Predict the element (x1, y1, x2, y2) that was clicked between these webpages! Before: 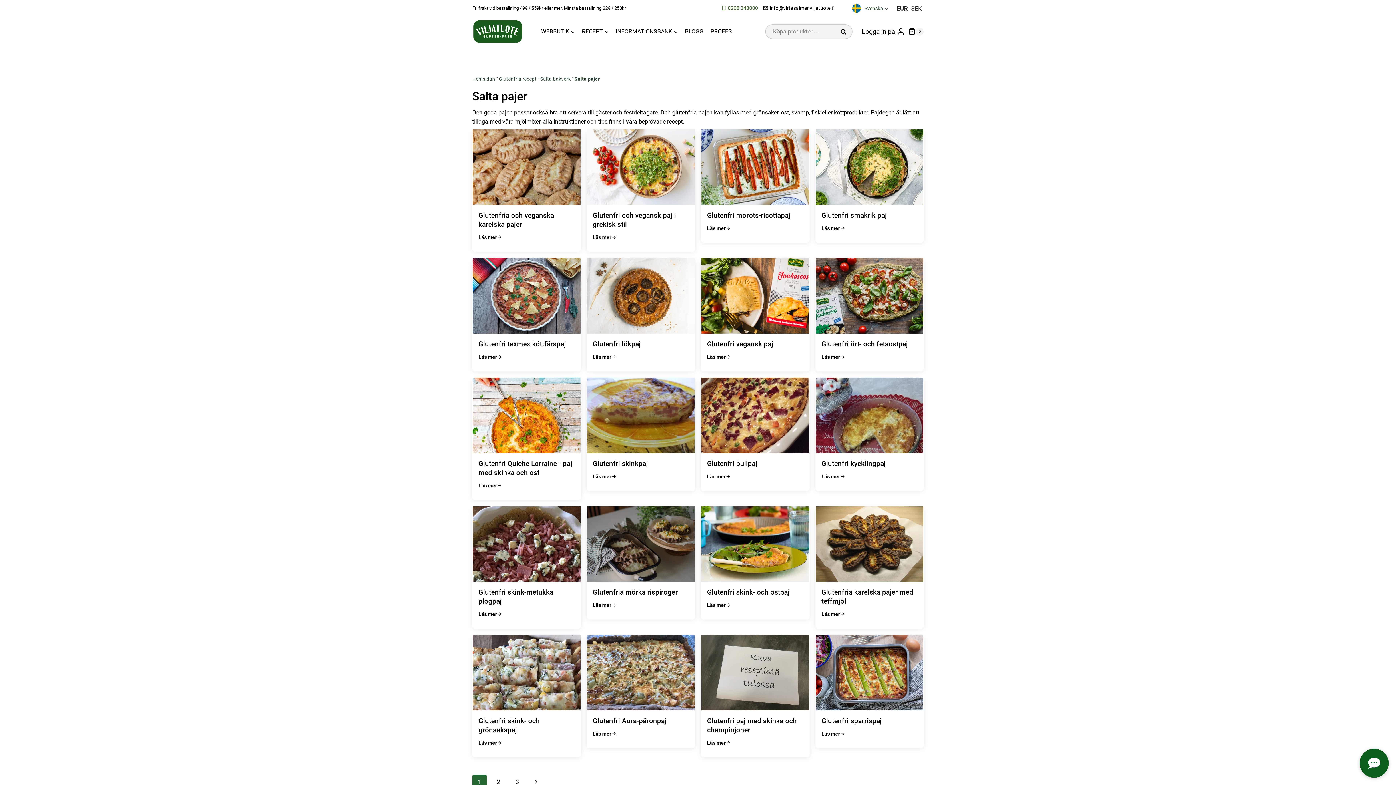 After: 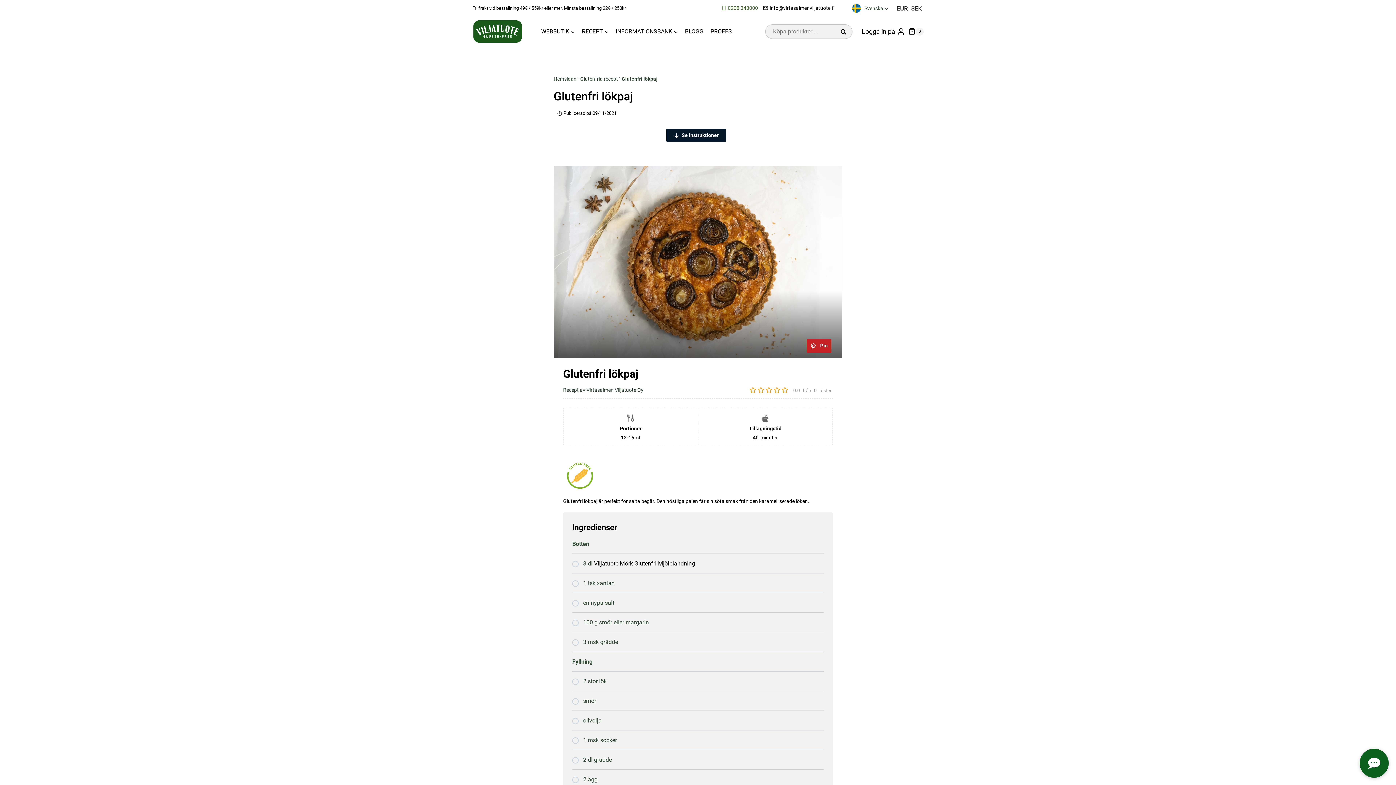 Action: bbox: (586, 260, 695, 371)